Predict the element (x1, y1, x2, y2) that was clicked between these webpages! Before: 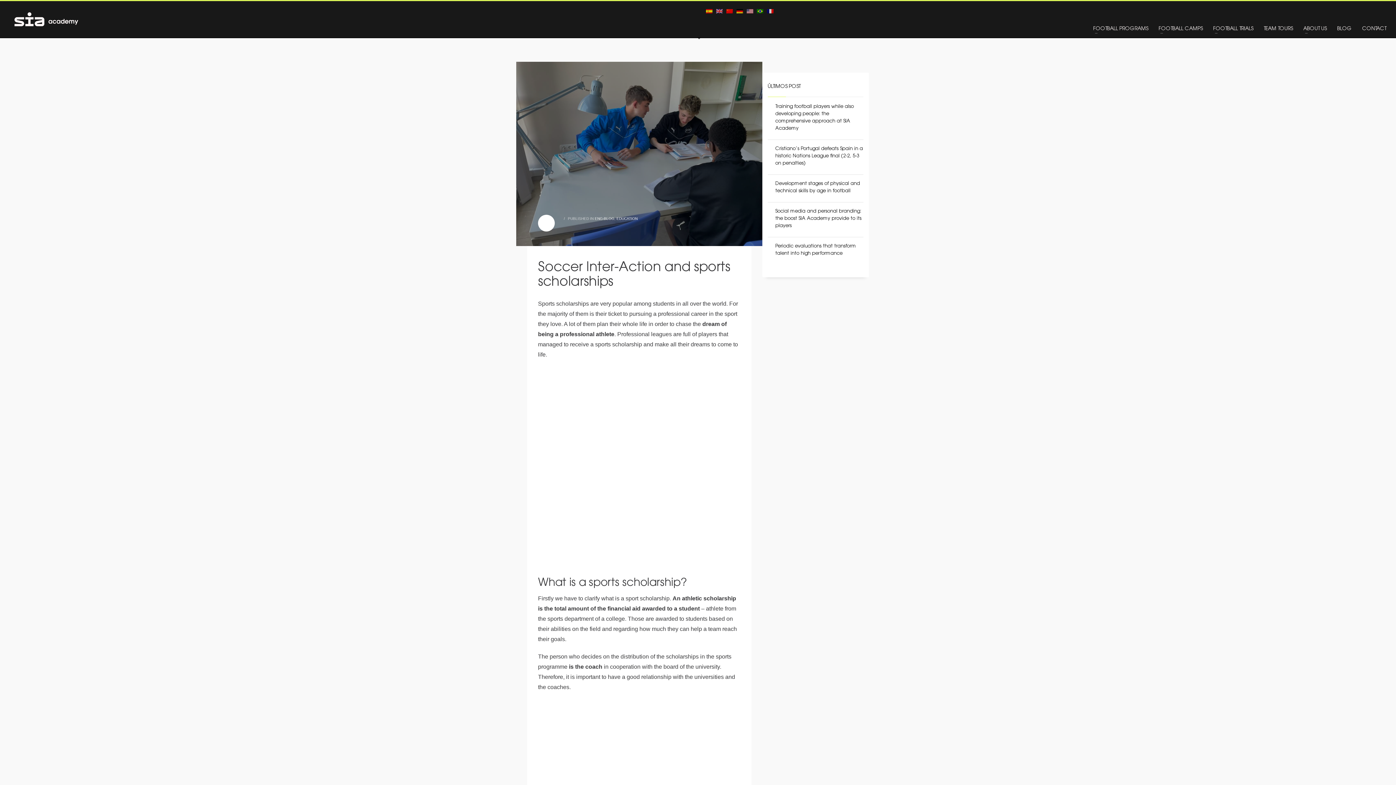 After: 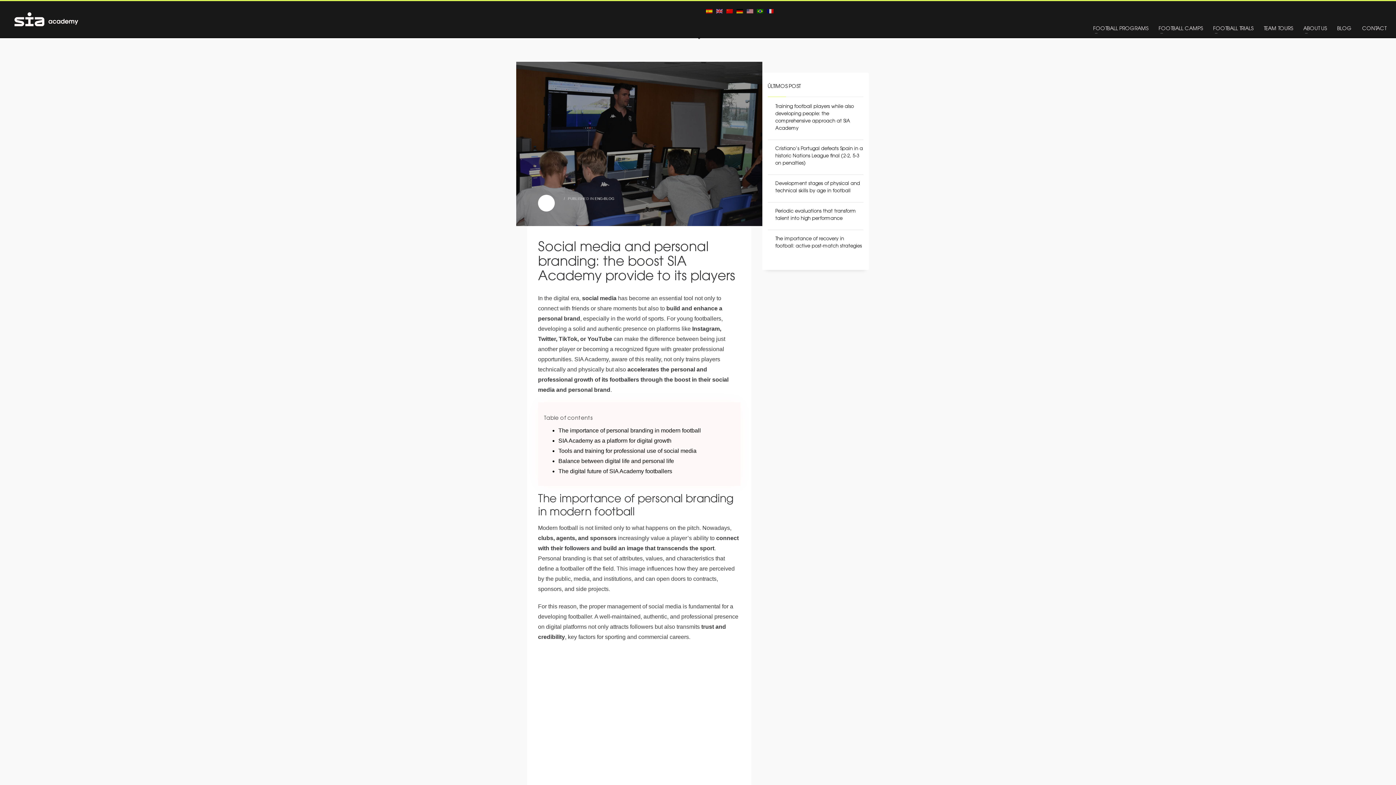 Action: bbox: (767, 209, 768, 216)